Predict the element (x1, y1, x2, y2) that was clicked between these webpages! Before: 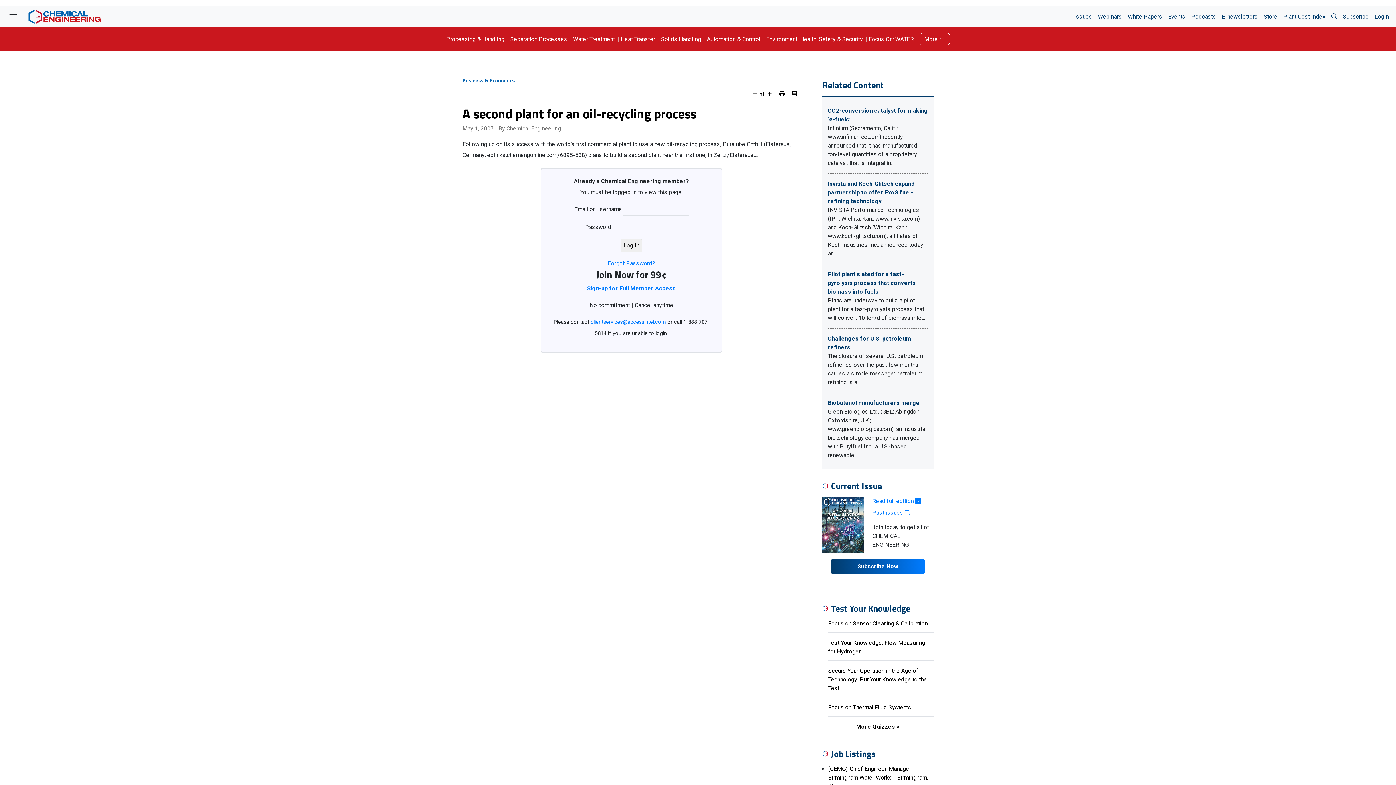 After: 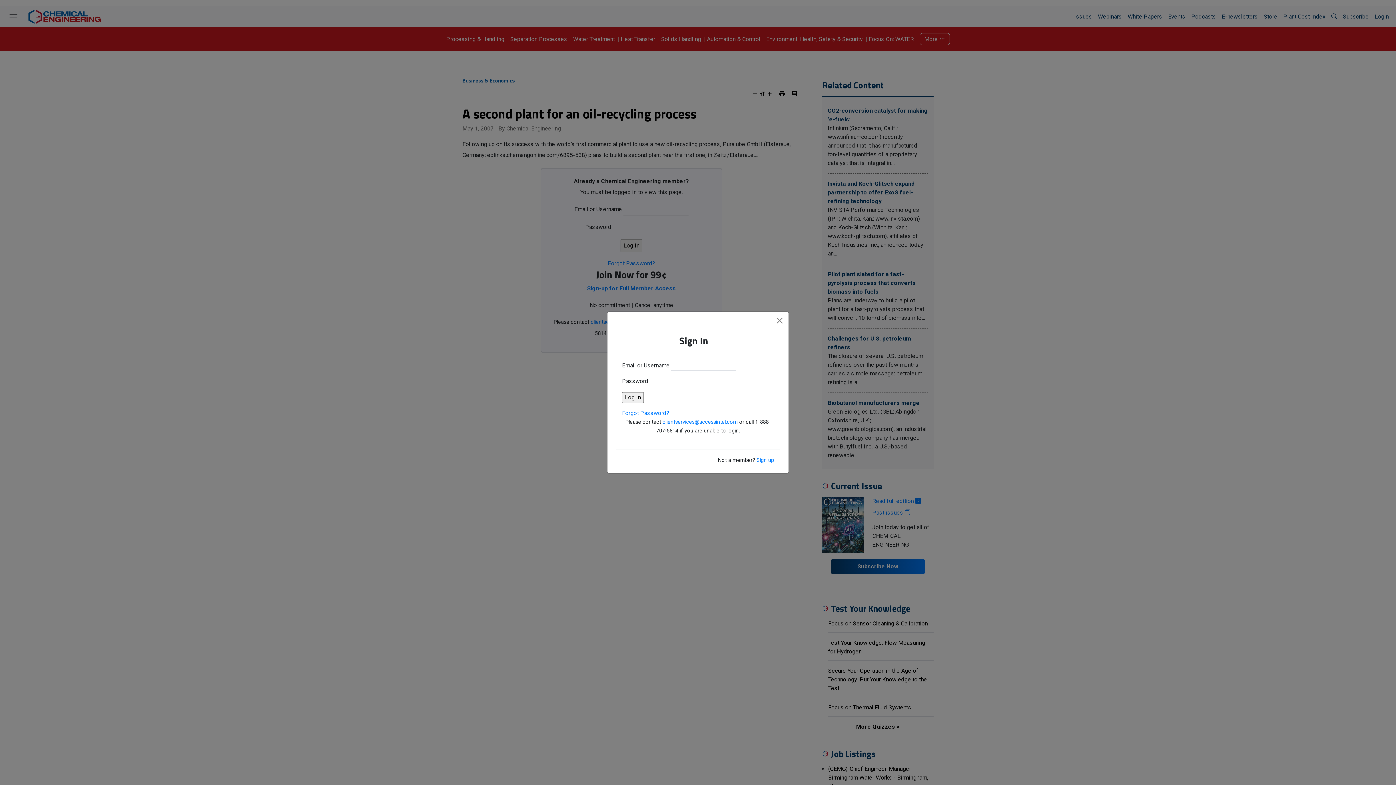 Action: bbox: (1372, 9, 1392, 24) label: Login